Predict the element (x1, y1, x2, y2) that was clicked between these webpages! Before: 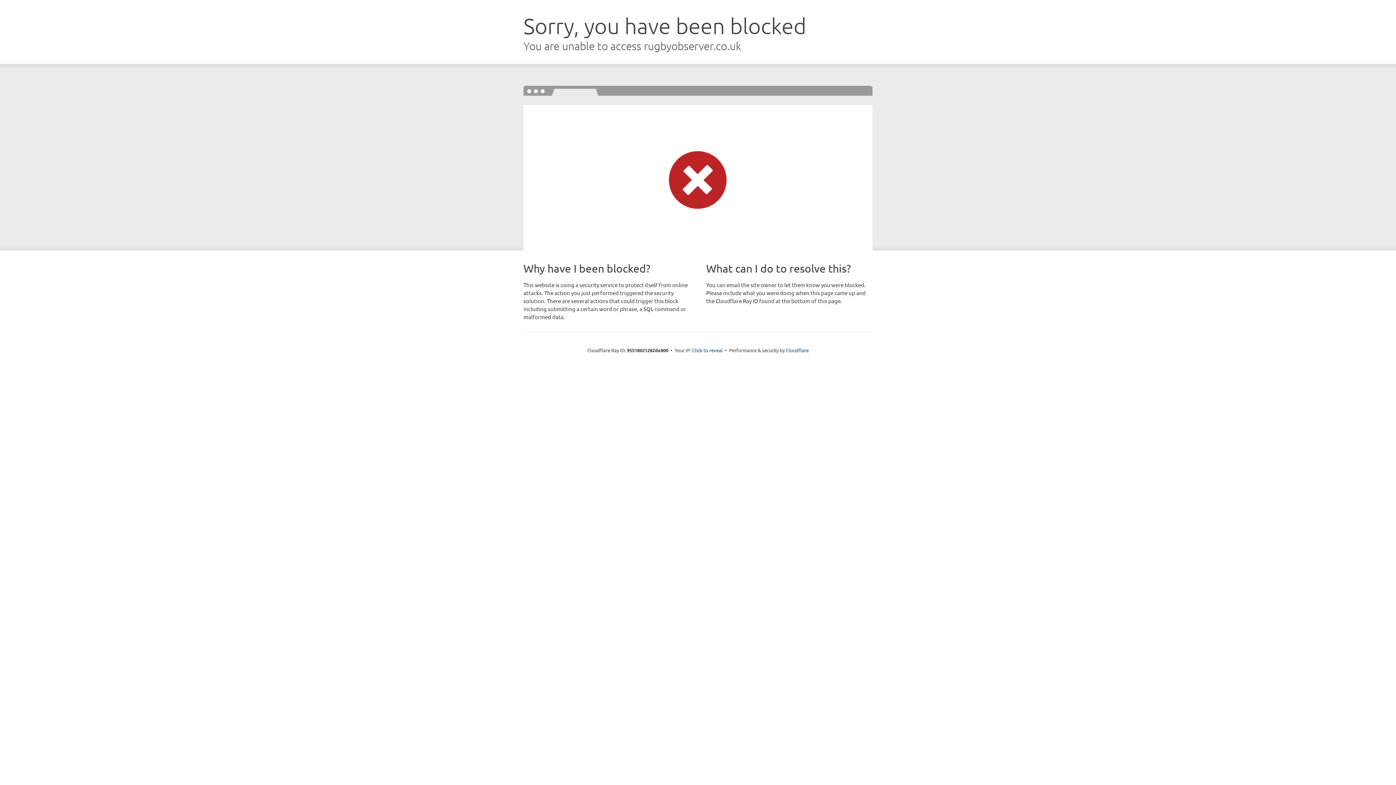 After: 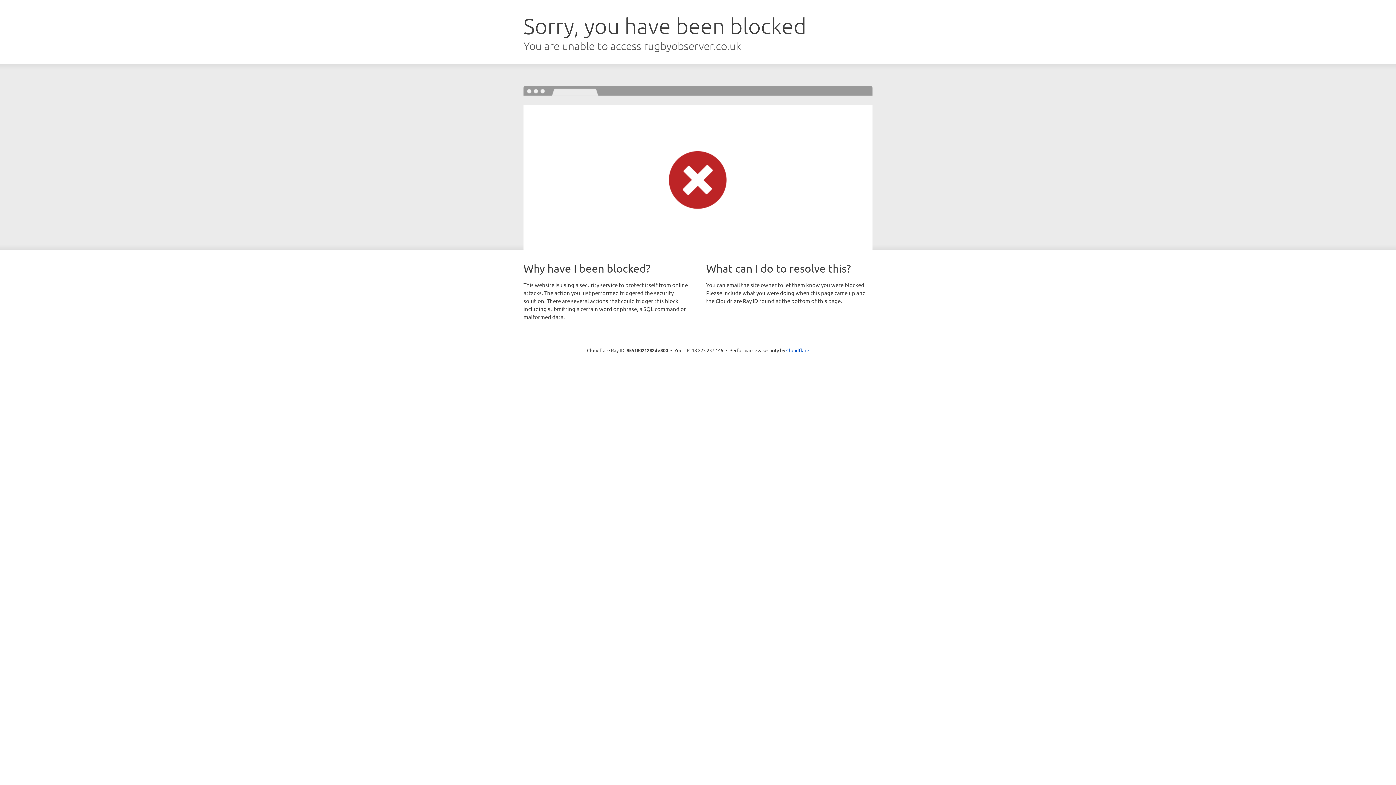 Action: label: Click to reveal bbox: (692, 346, 722, 353)